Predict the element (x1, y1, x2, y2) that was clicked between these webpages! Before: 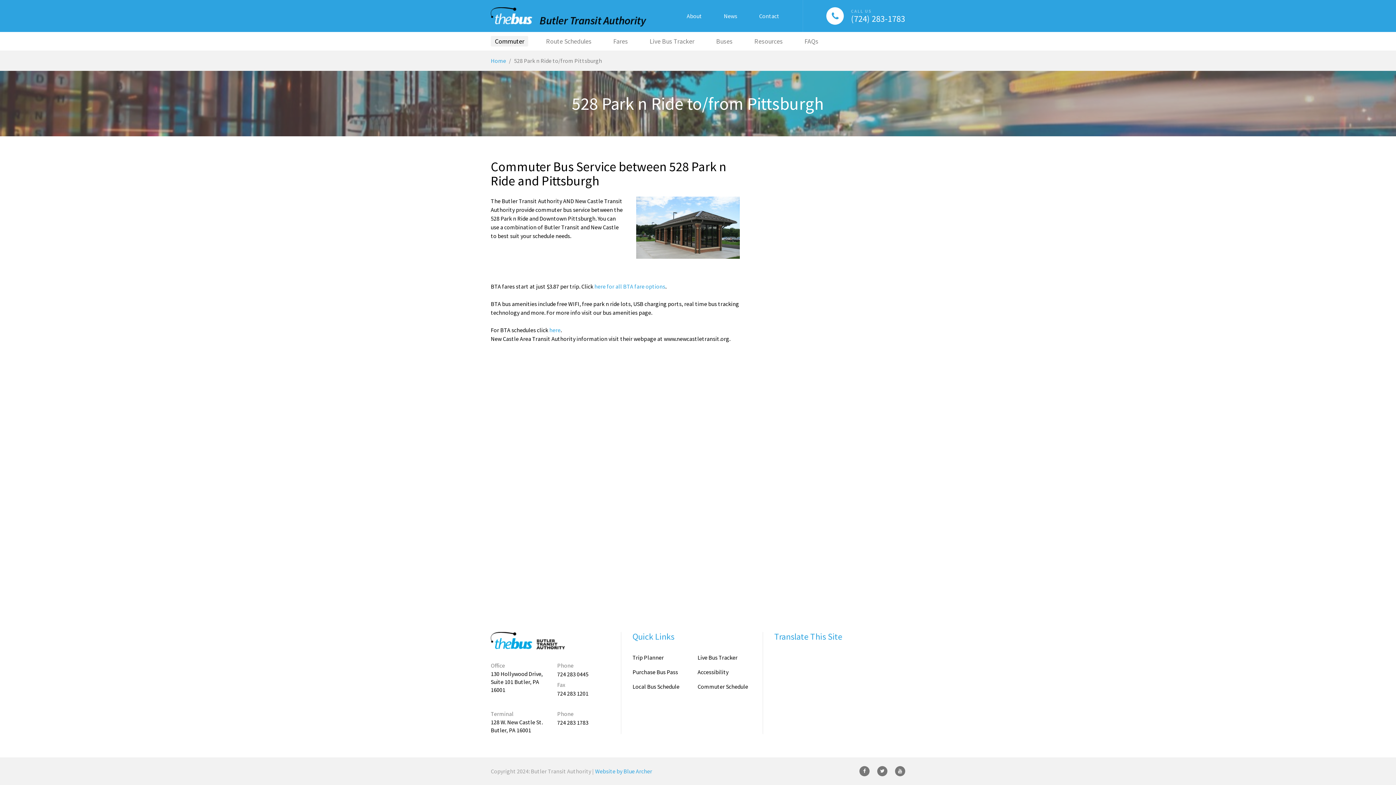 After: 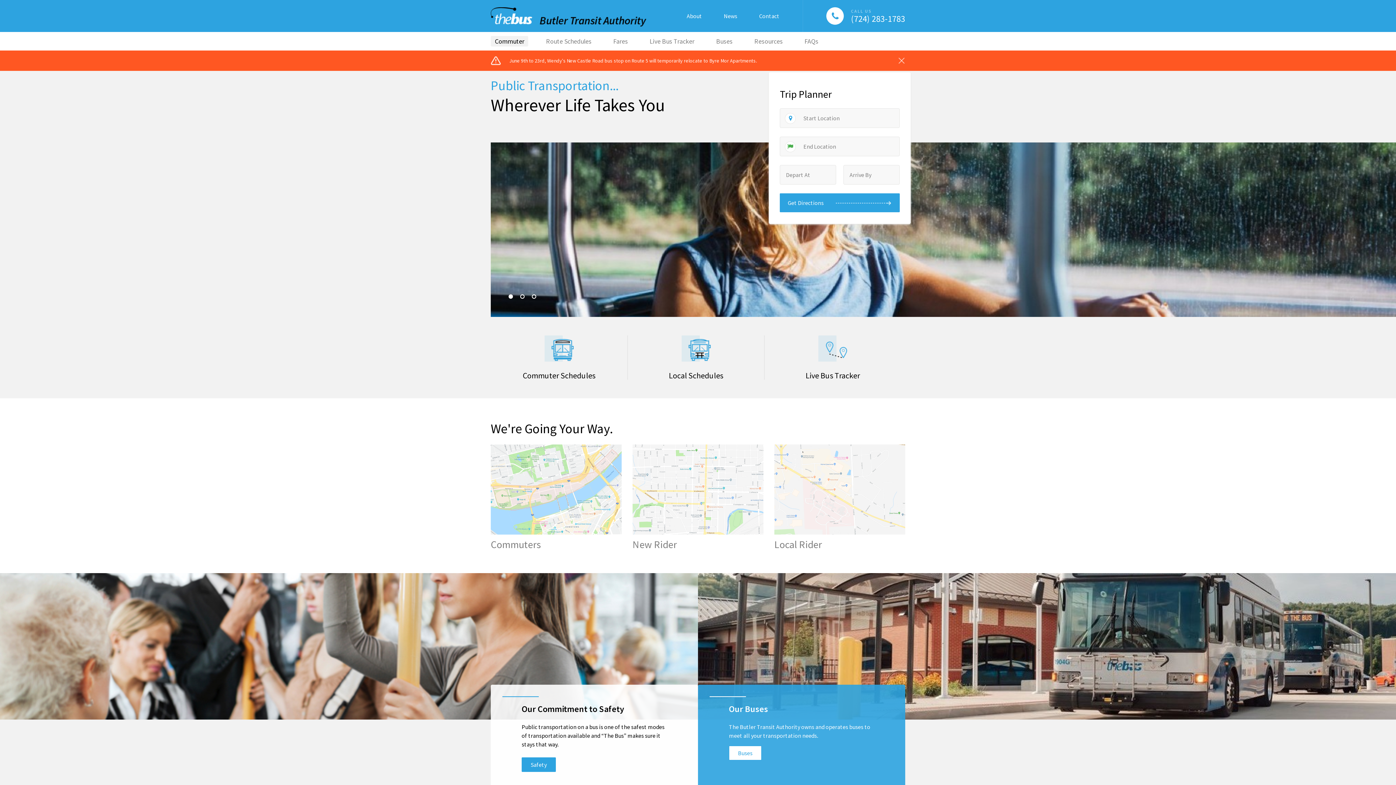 Action: label: Purchase Bus Pass bbox: (632, 668, 678, 676)